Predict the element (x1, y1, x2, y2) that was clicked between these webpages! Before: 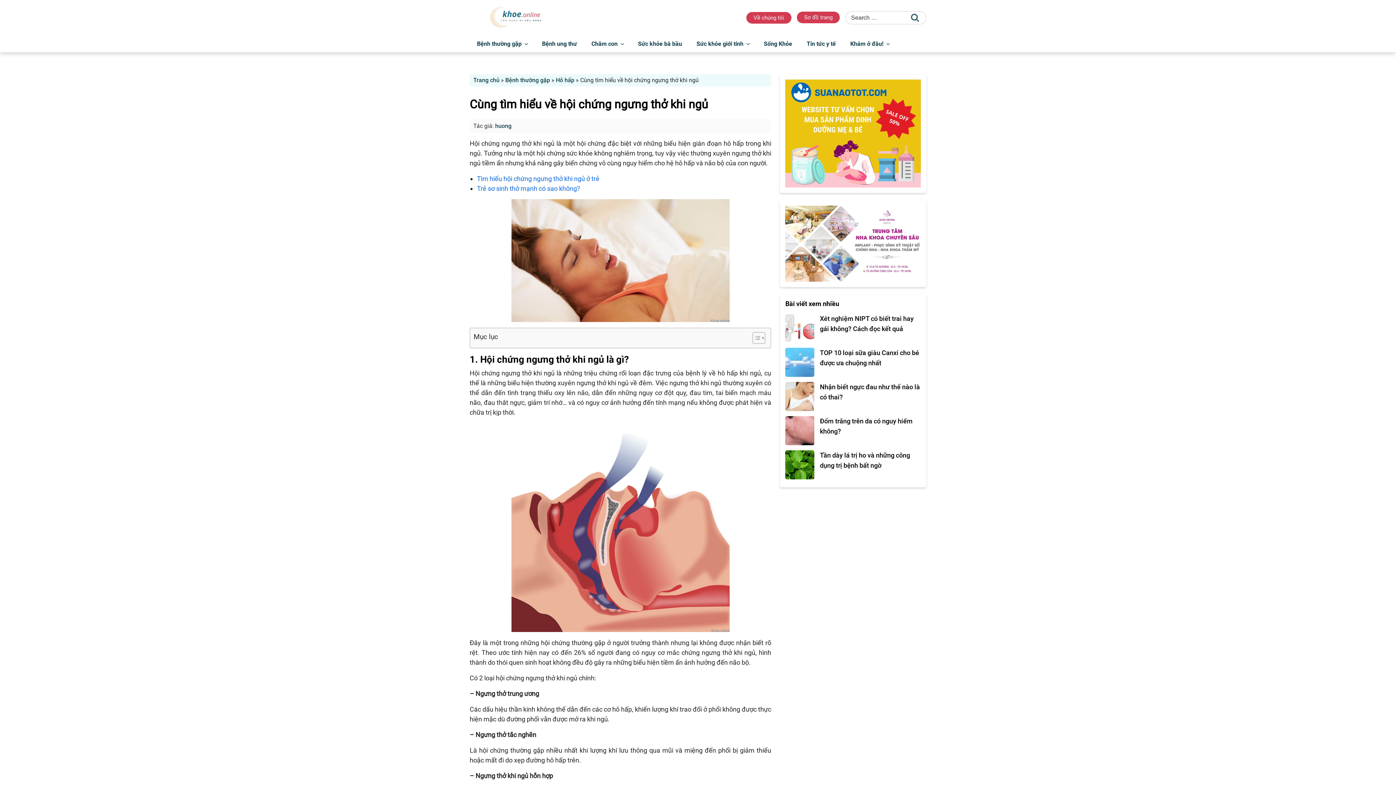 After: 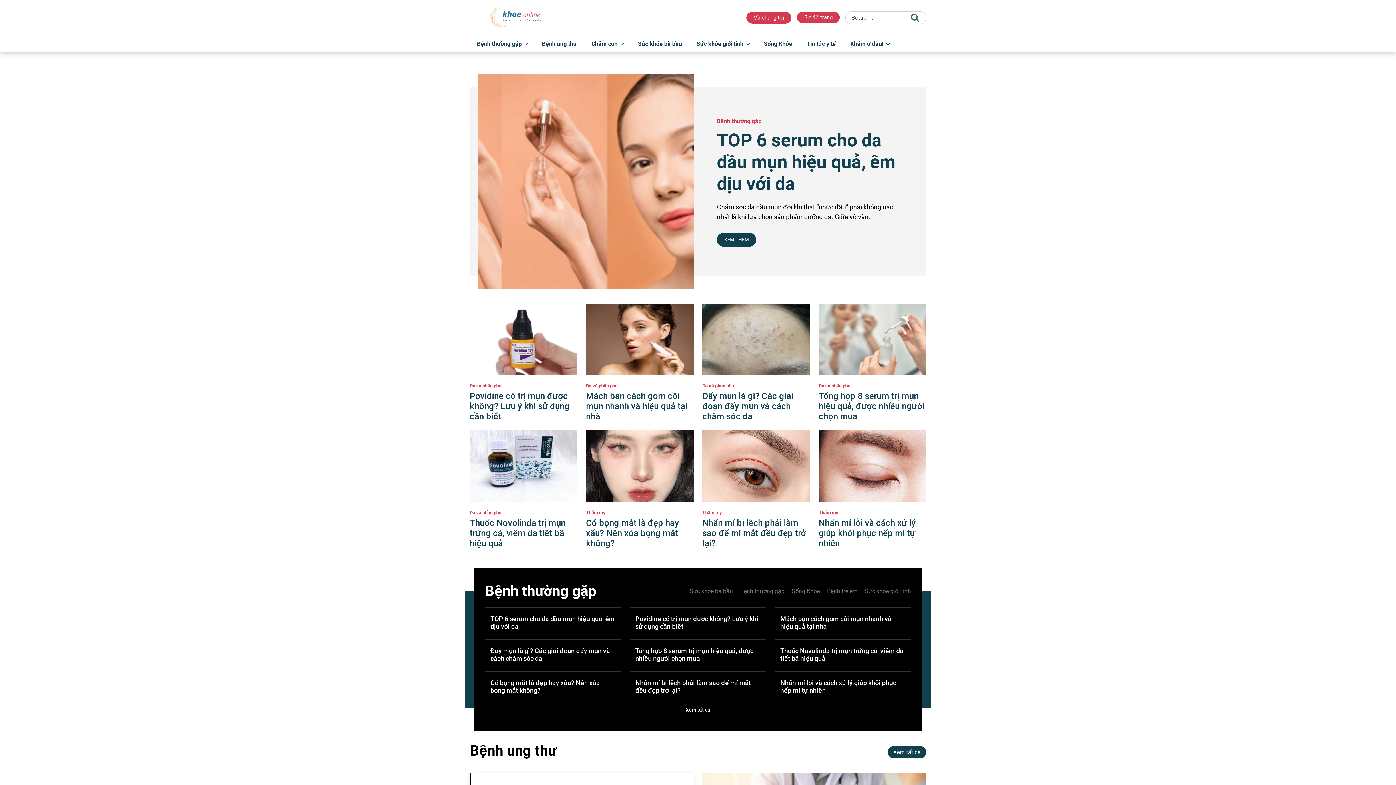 Action: label: Trang chủ bbox: (473, 76, 499, 83)